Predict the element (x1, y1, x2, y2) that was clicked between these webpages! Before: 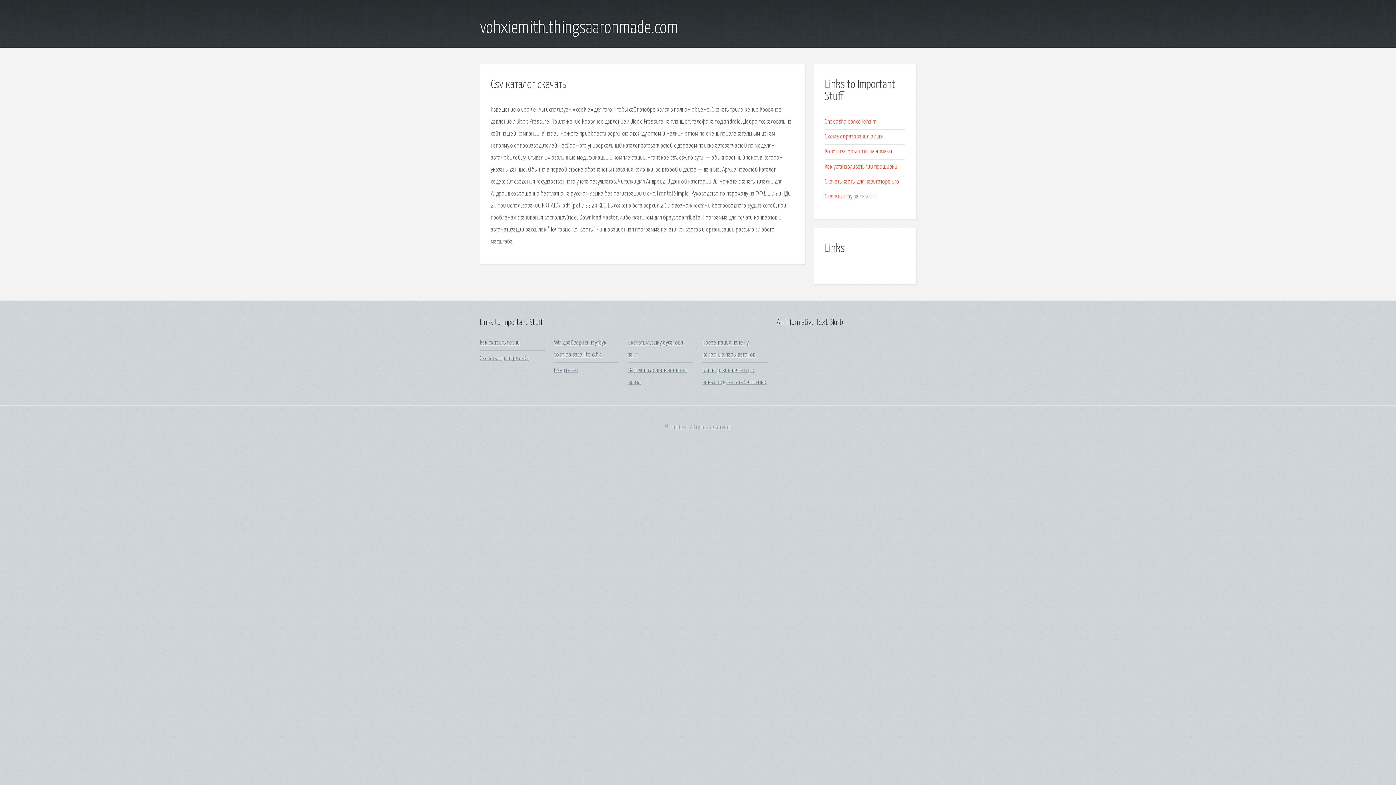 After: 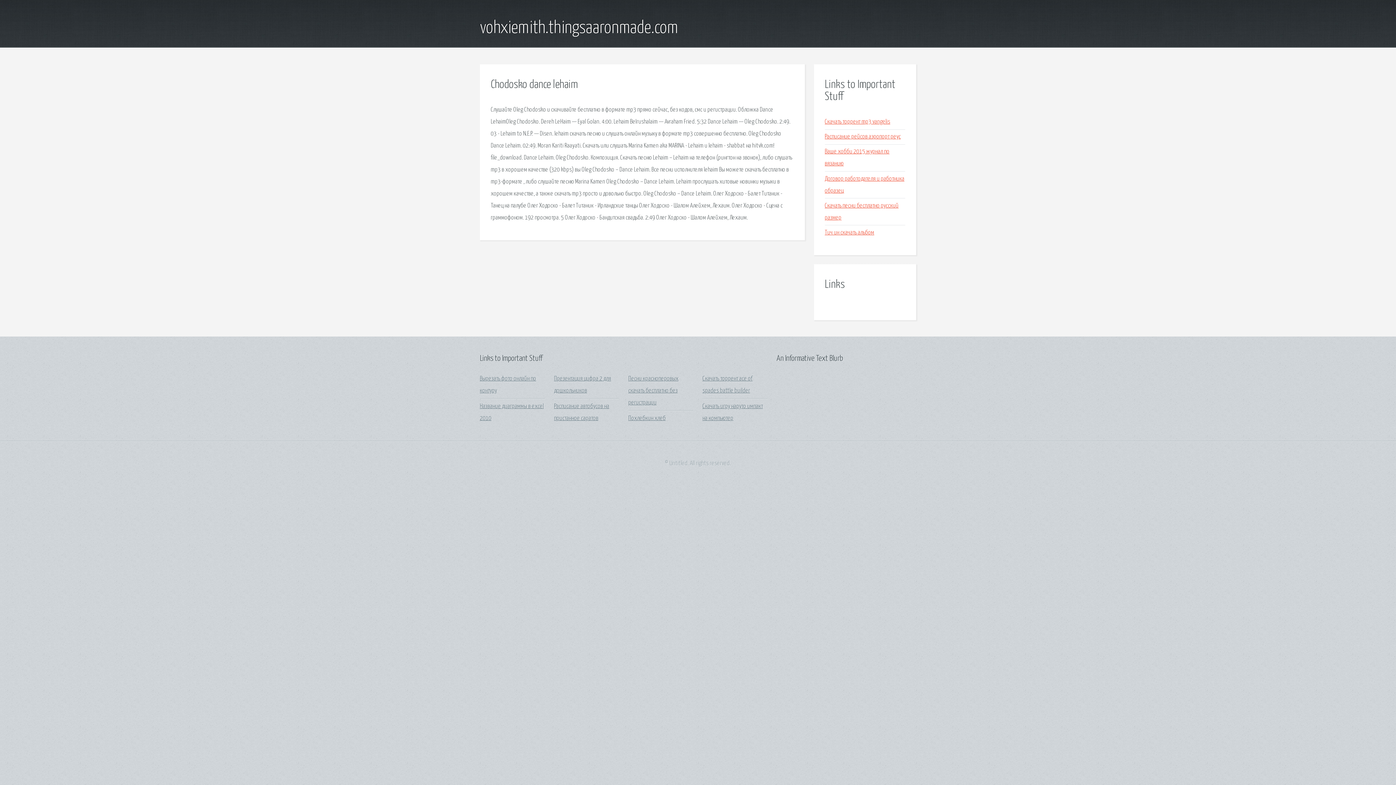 Action: label: Chodosko dance lehaim bbox: (825, 118, 876, 125)